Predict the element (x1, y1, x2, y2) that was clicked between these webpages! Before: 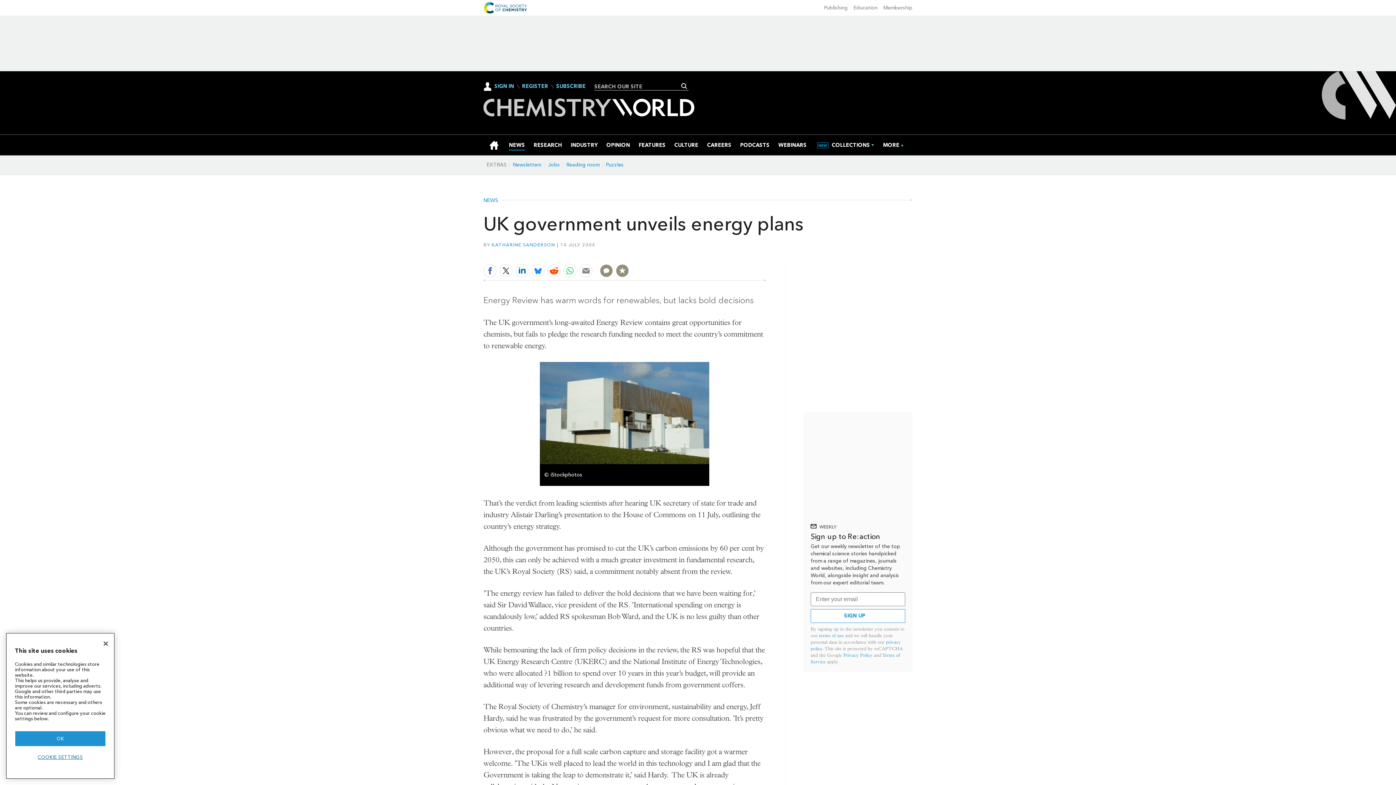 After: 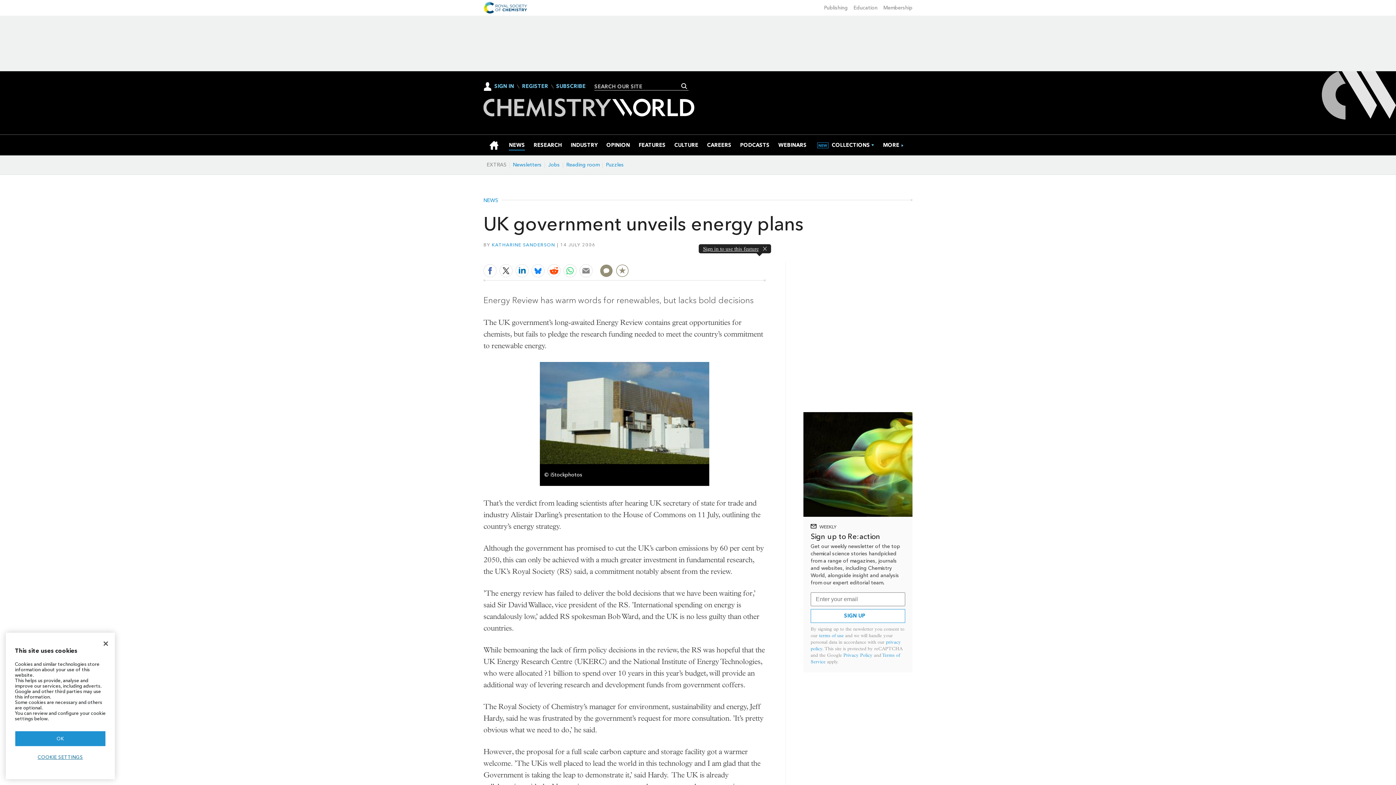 Action: bbox: (616, 264, 629, 277) label: Bookmark